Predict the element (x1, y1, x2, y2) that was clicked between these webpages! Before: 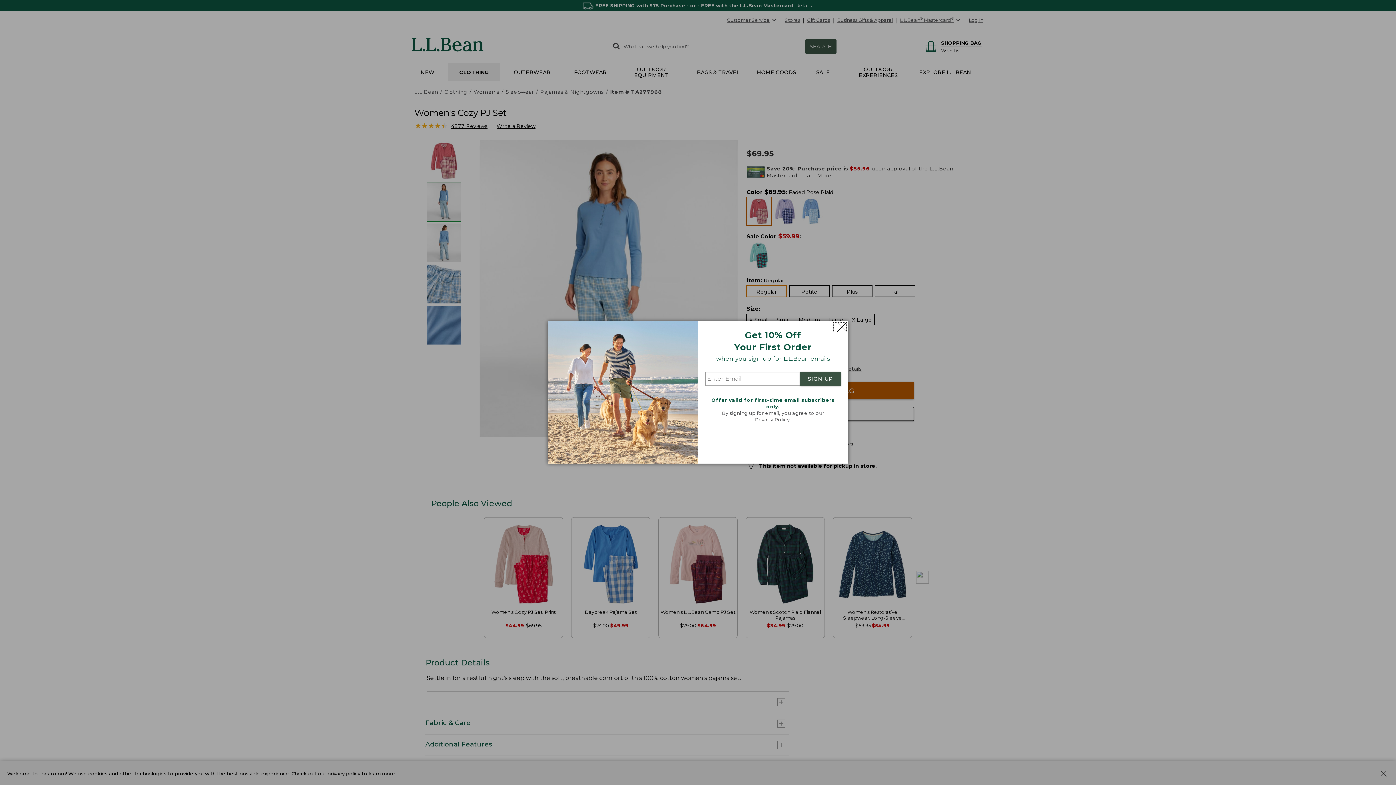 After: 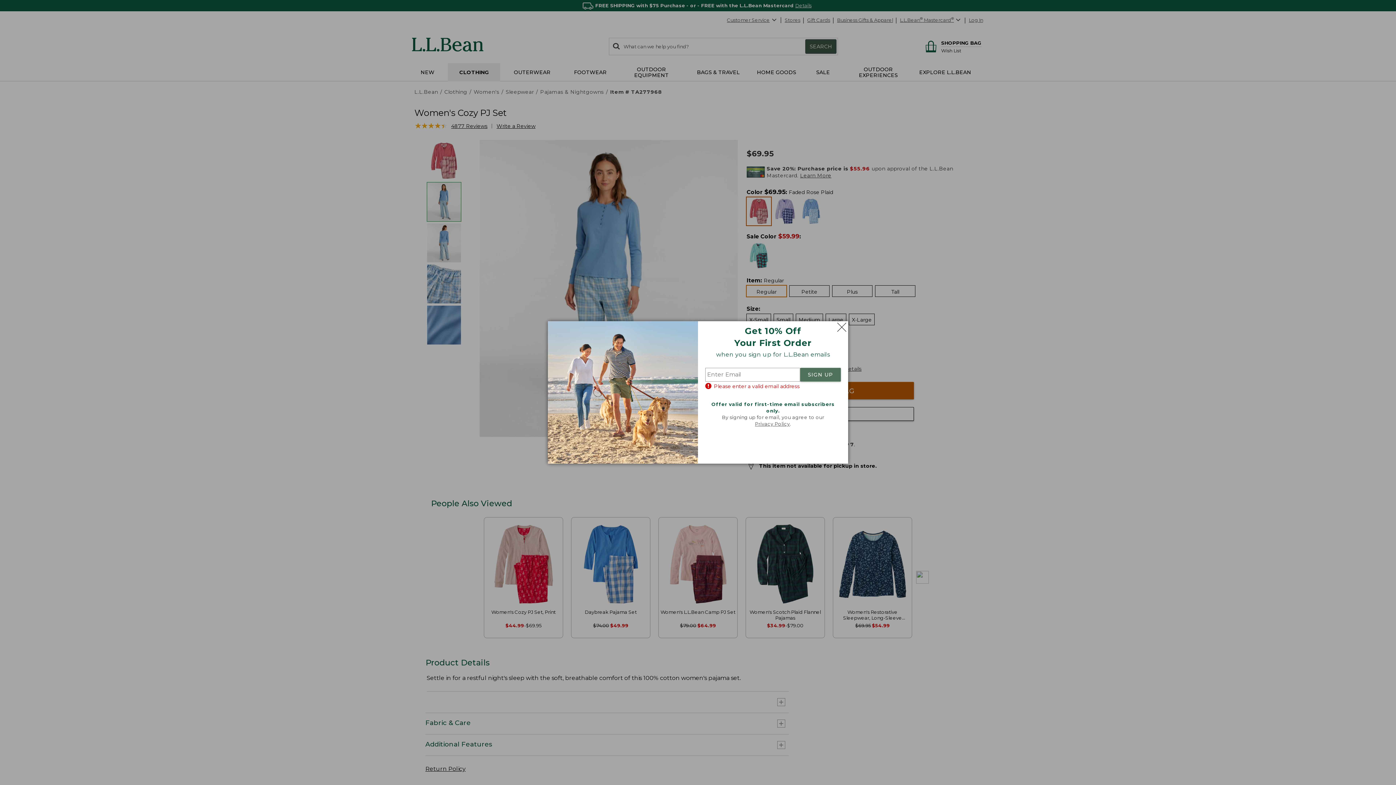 Action: label: SIGN UP bbox: (800, 372, 841, 386)